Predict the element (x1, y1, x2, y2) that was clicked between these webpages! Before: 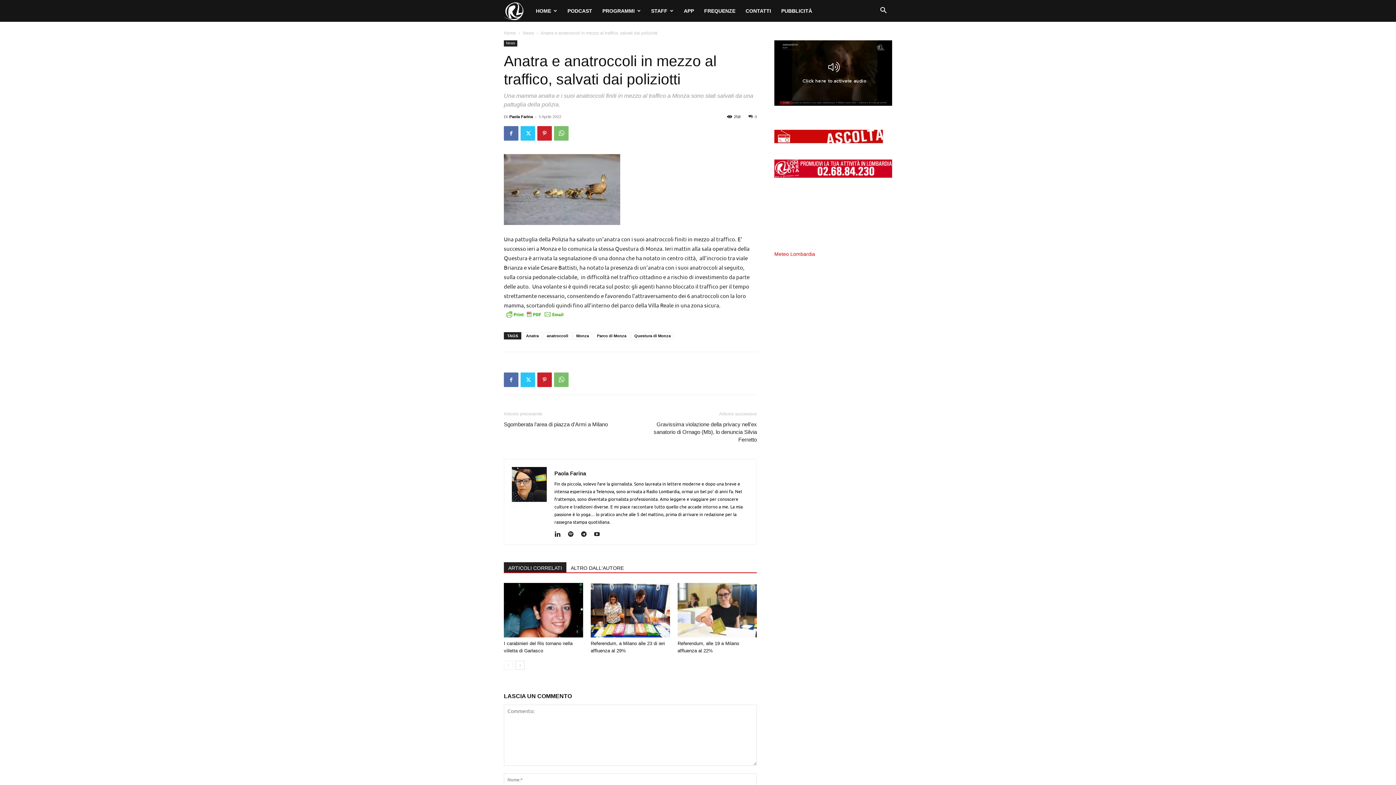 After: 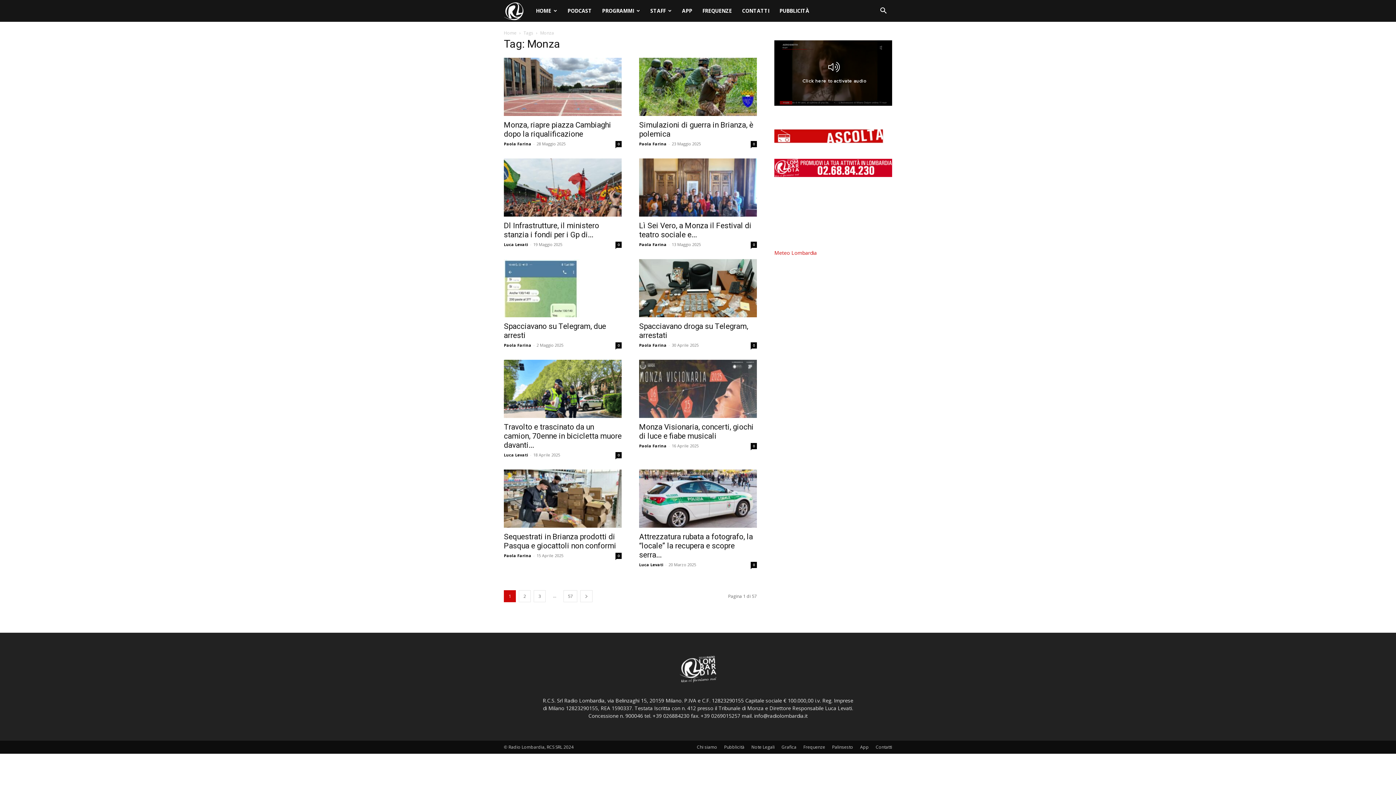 Action: bbox: (573, 332, 592, 339) label: Monza